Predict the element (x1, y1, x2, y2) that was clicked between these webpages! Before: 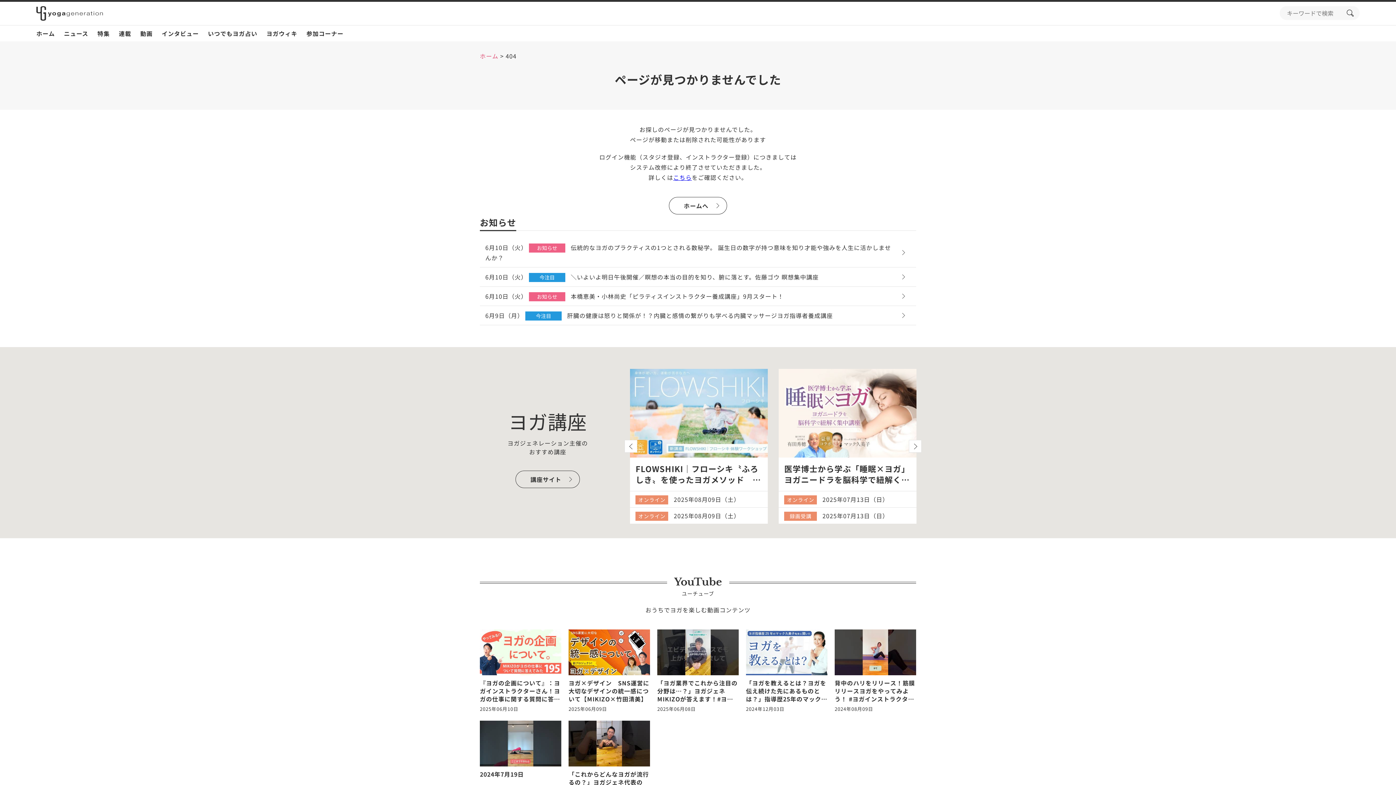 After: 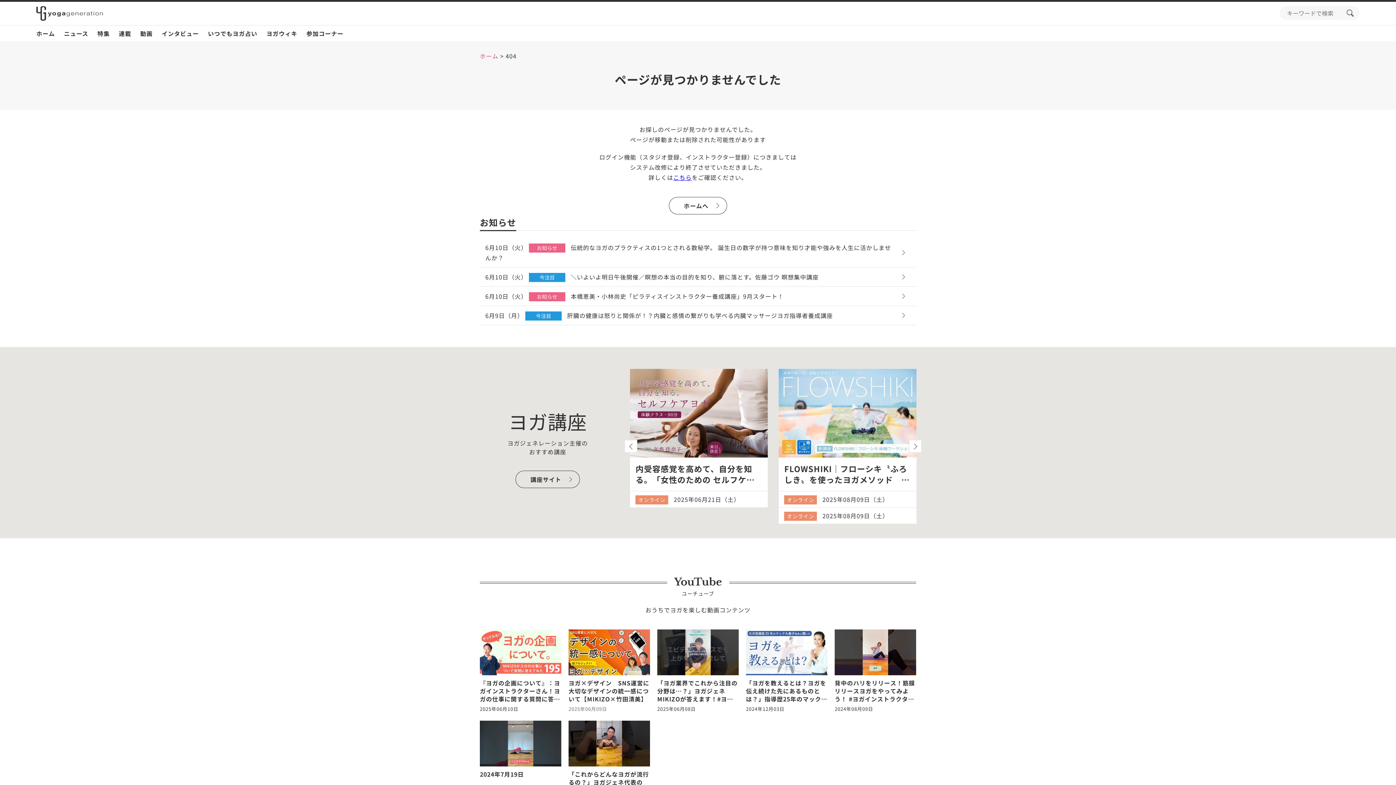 Action: bbox: (568, 629, 650, 713) label: ヨガ×デザイン　SNS運営に大切なデザインの統一感について【MIKIZO×竹田清美】
2025年06月09日